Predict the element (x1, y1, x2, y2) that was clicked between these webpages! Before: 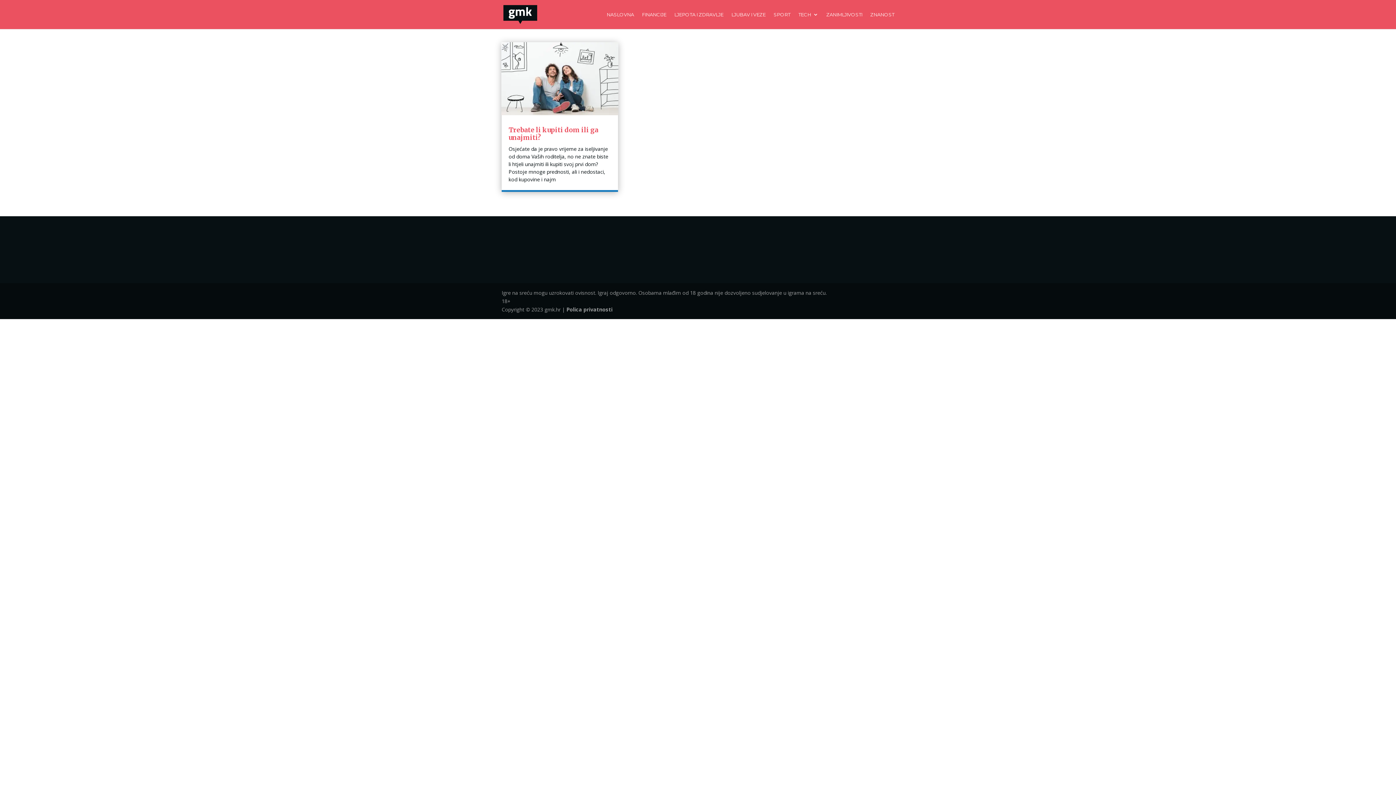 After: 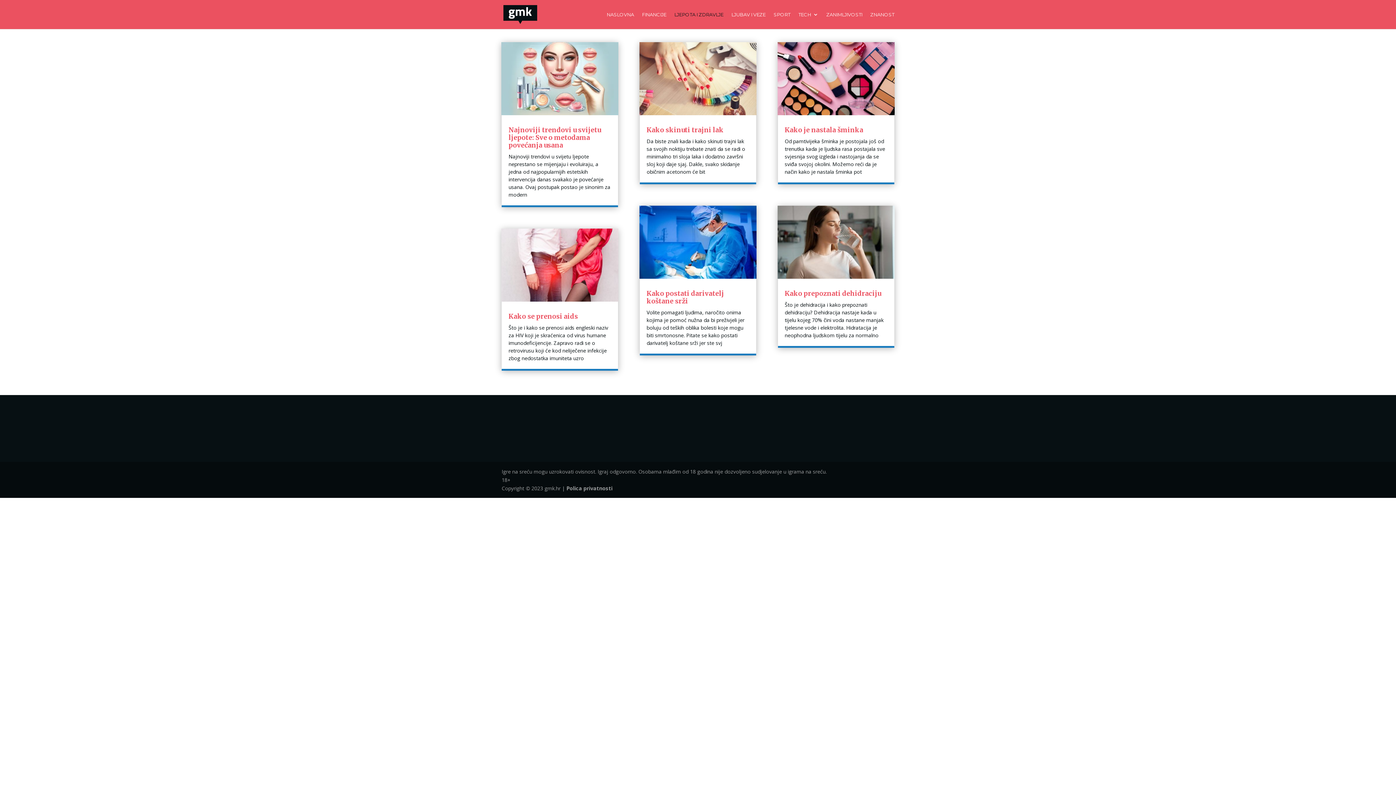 Action: label: LJEPOTA I ZDRAVLJE bbox: (674, 12, 723, 29)